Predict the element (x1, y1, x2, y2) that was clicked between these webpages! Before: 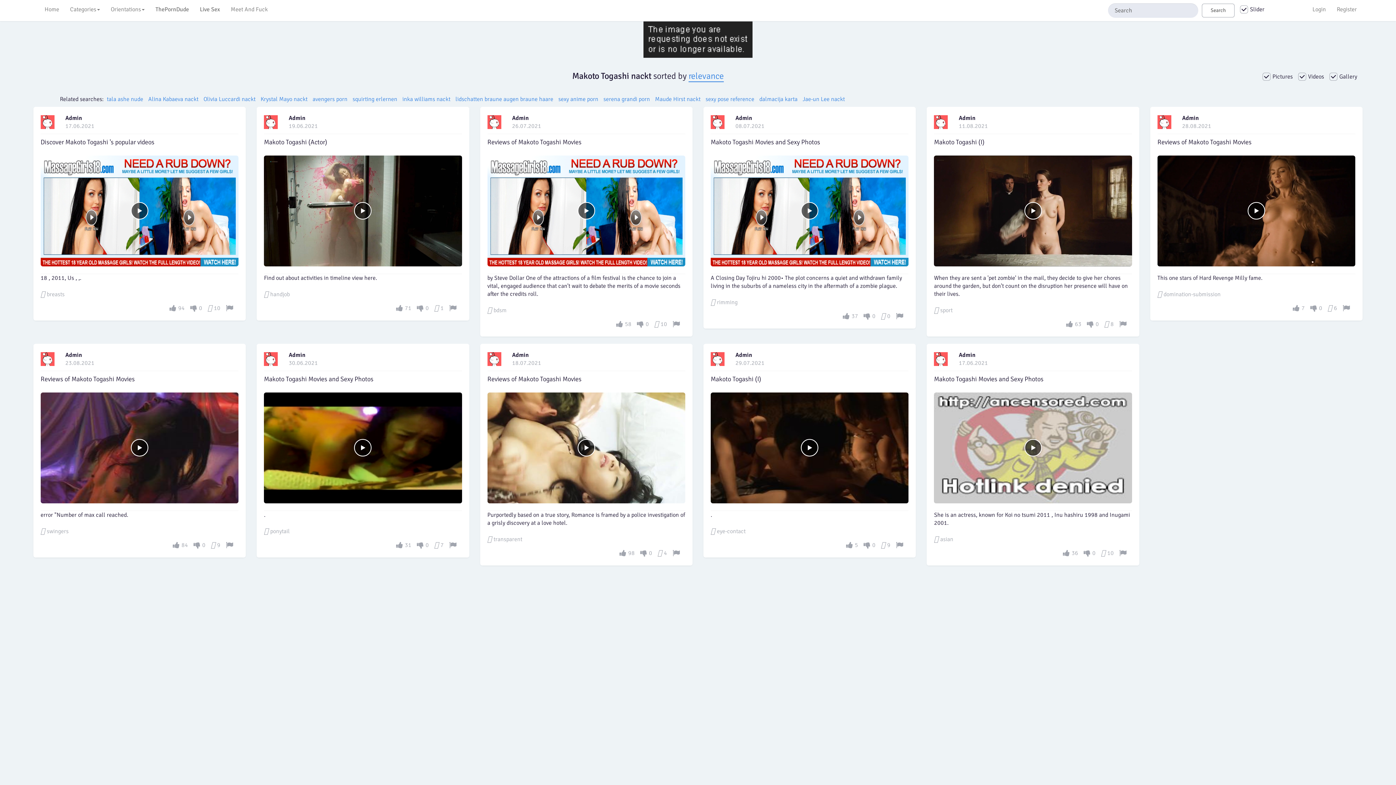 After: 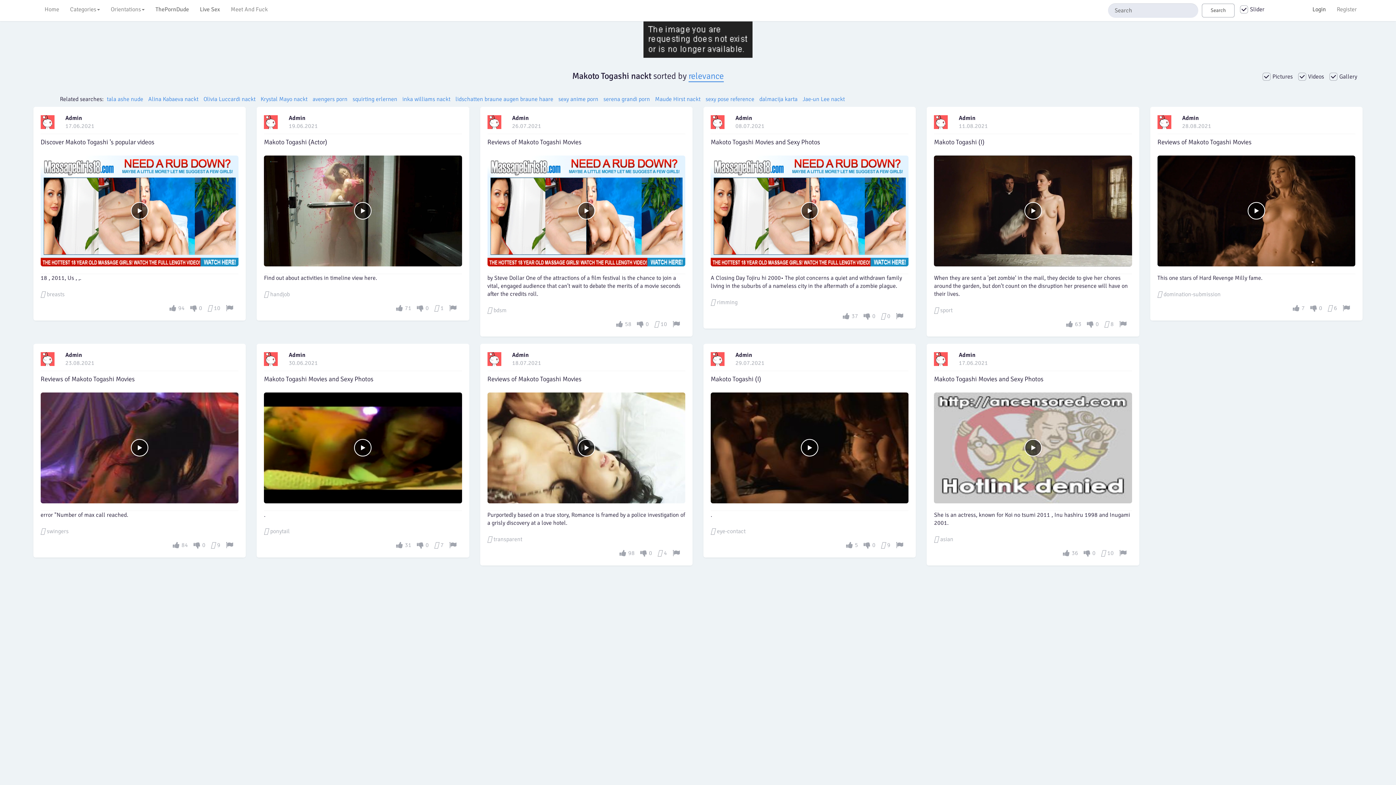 Action: label: Login bbox: (1307, 0, 1331, 18)